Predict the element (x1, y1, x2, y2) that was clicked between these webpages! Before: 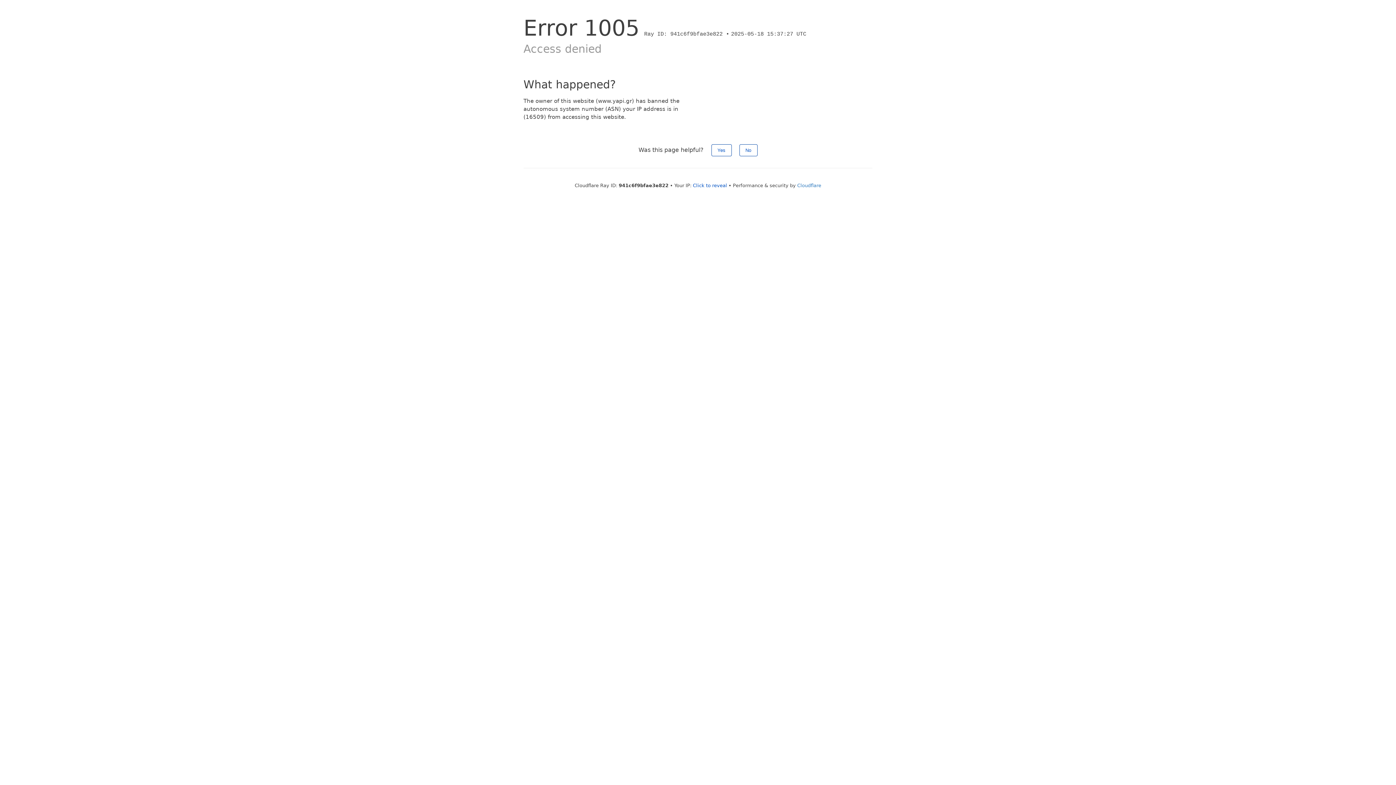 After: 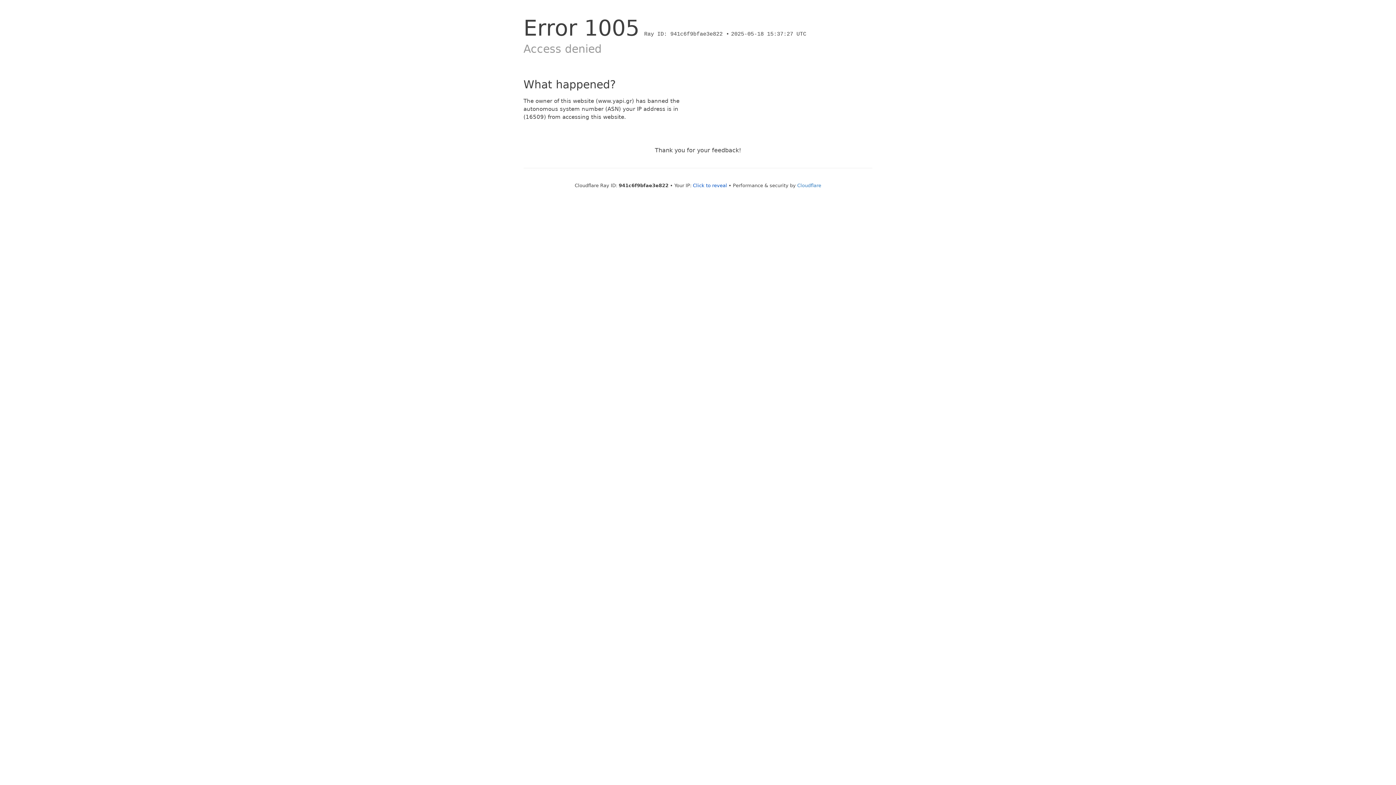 Action: bbox: (711, 144, 731, 156) label: Yes